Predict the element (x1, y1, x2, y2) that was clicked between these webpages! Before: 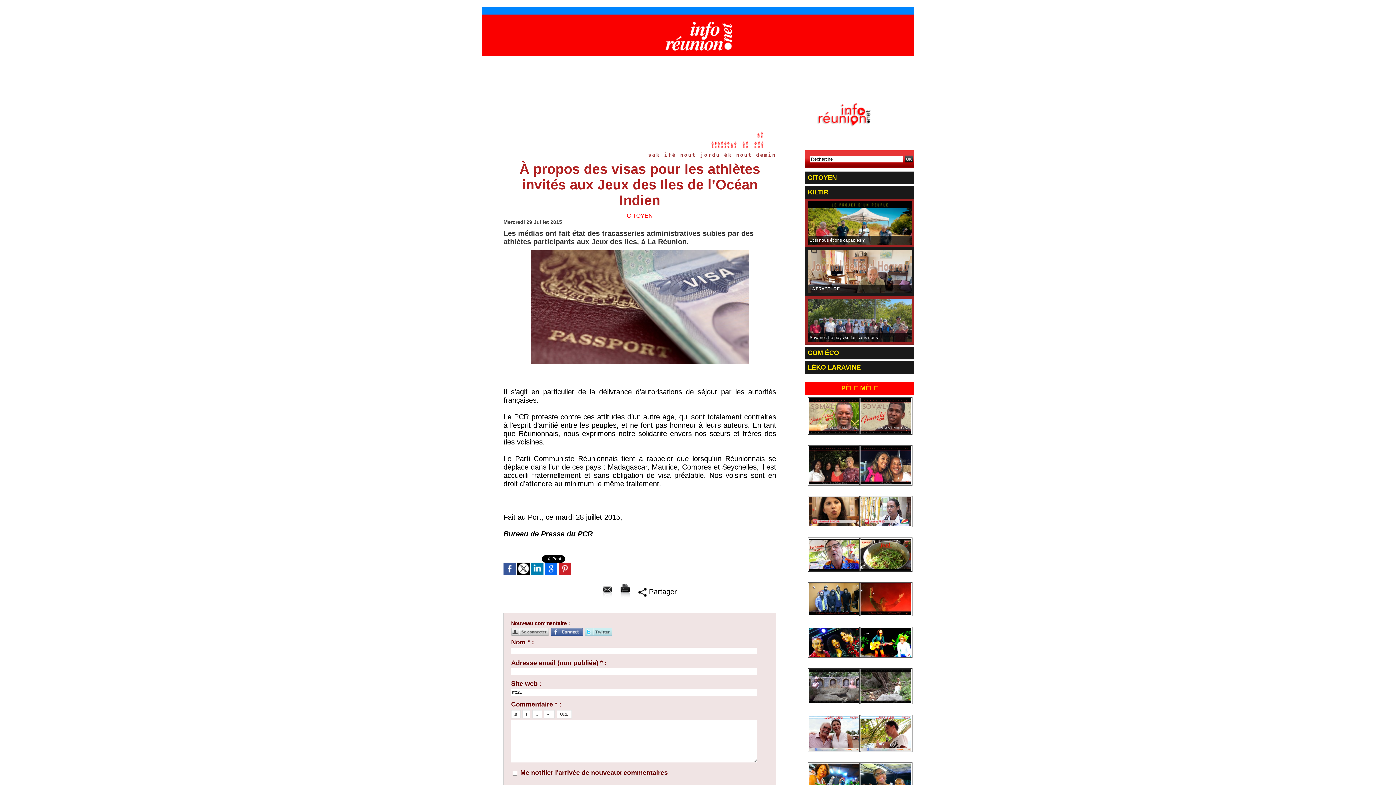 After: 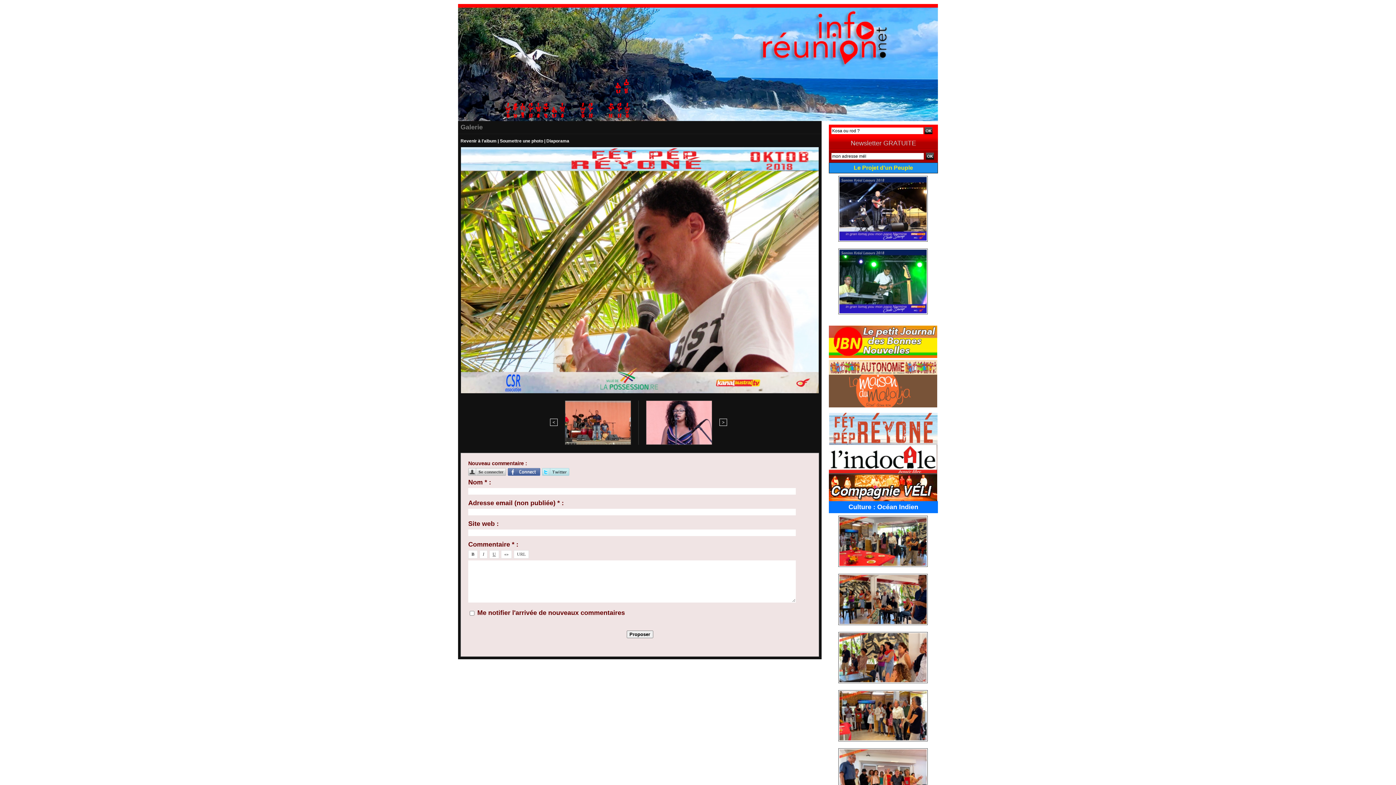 Action: bbox: (859, 715, 912, 719)